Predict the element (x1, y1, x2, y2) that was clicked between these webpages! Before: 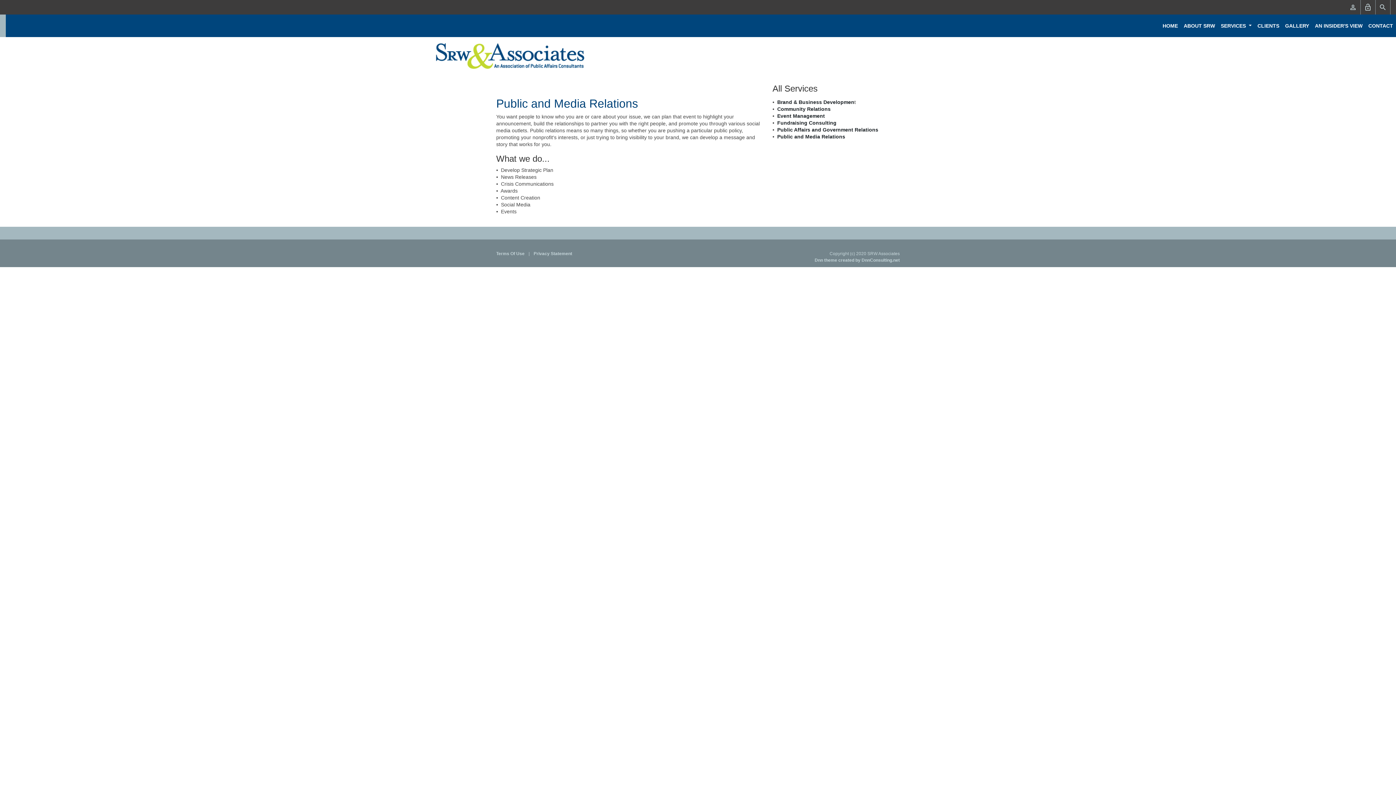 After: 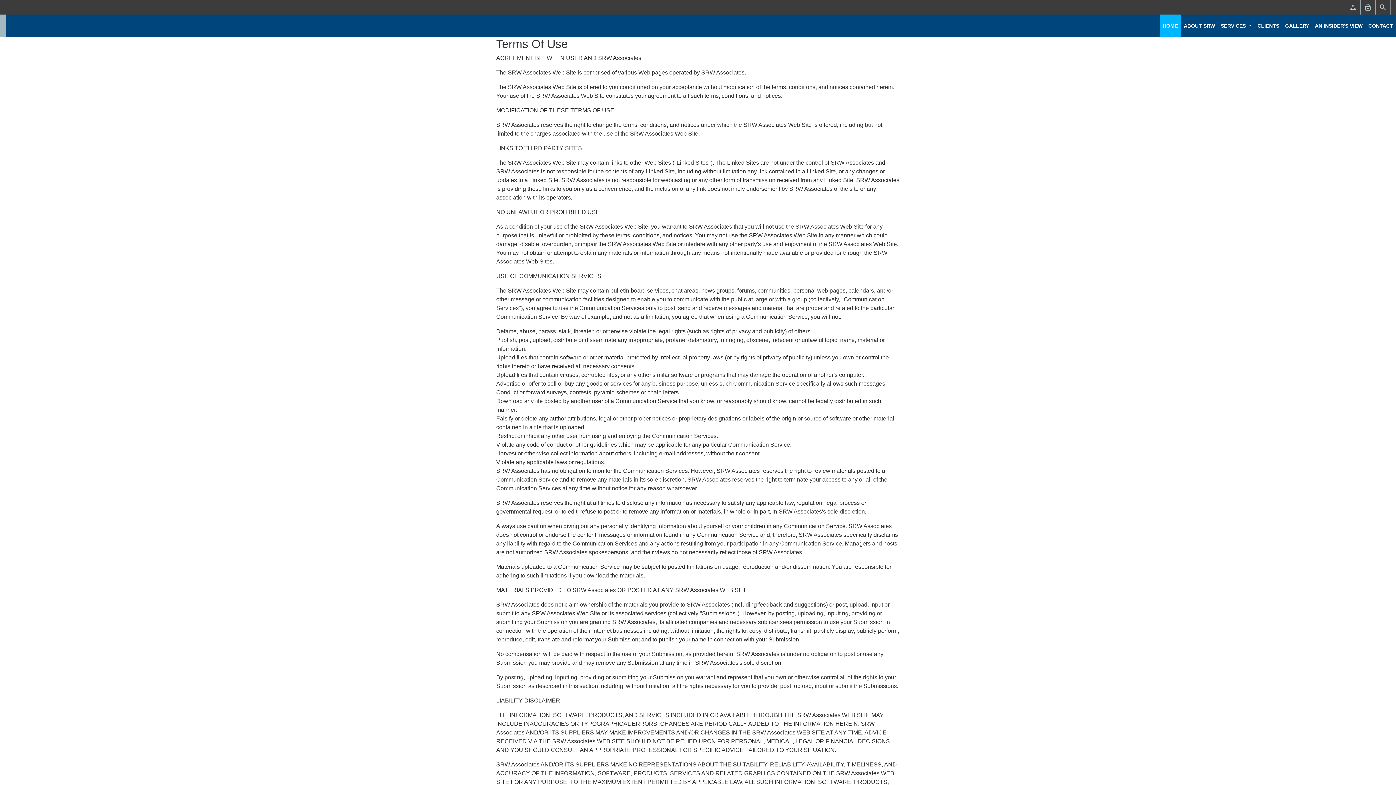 Action: bbox: (496, 251, 524, 256) label: Terms Of Use